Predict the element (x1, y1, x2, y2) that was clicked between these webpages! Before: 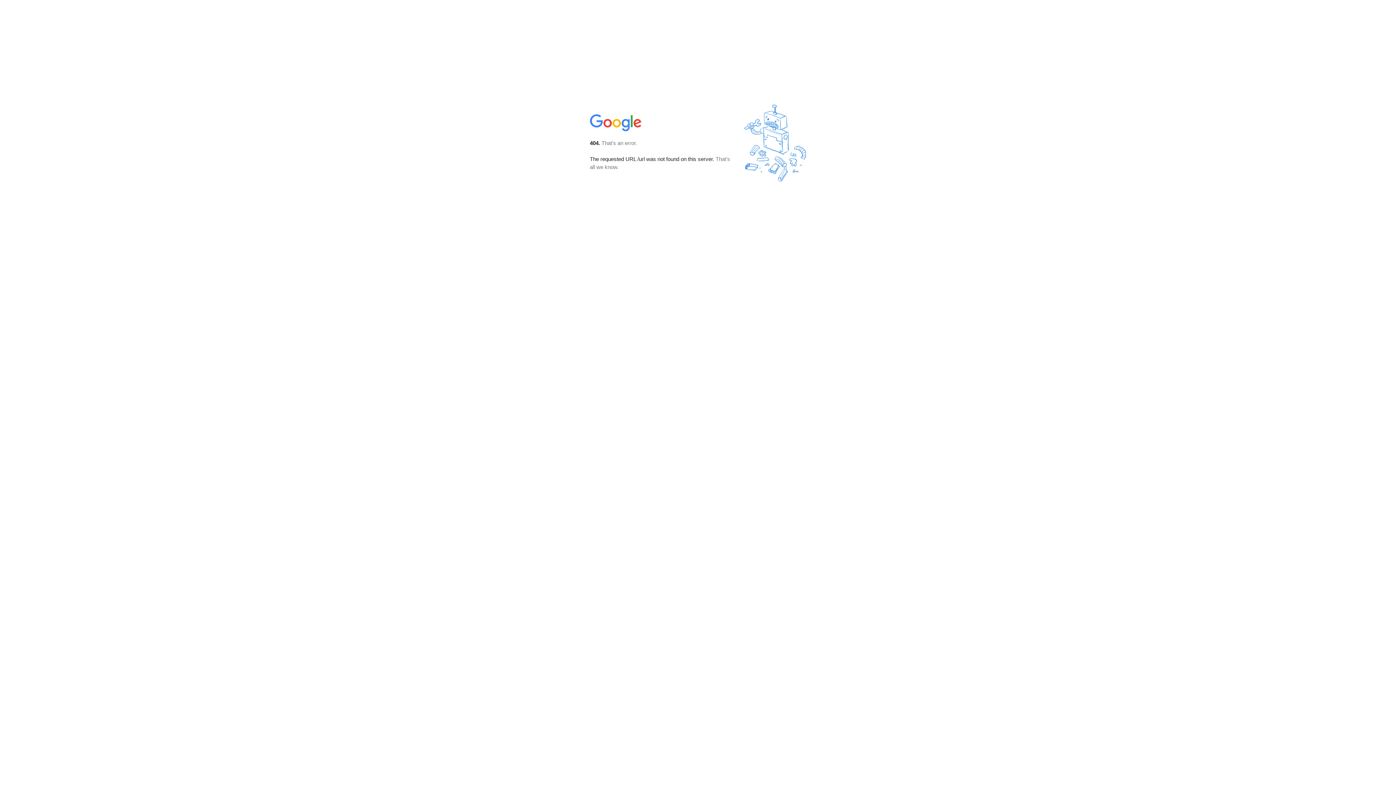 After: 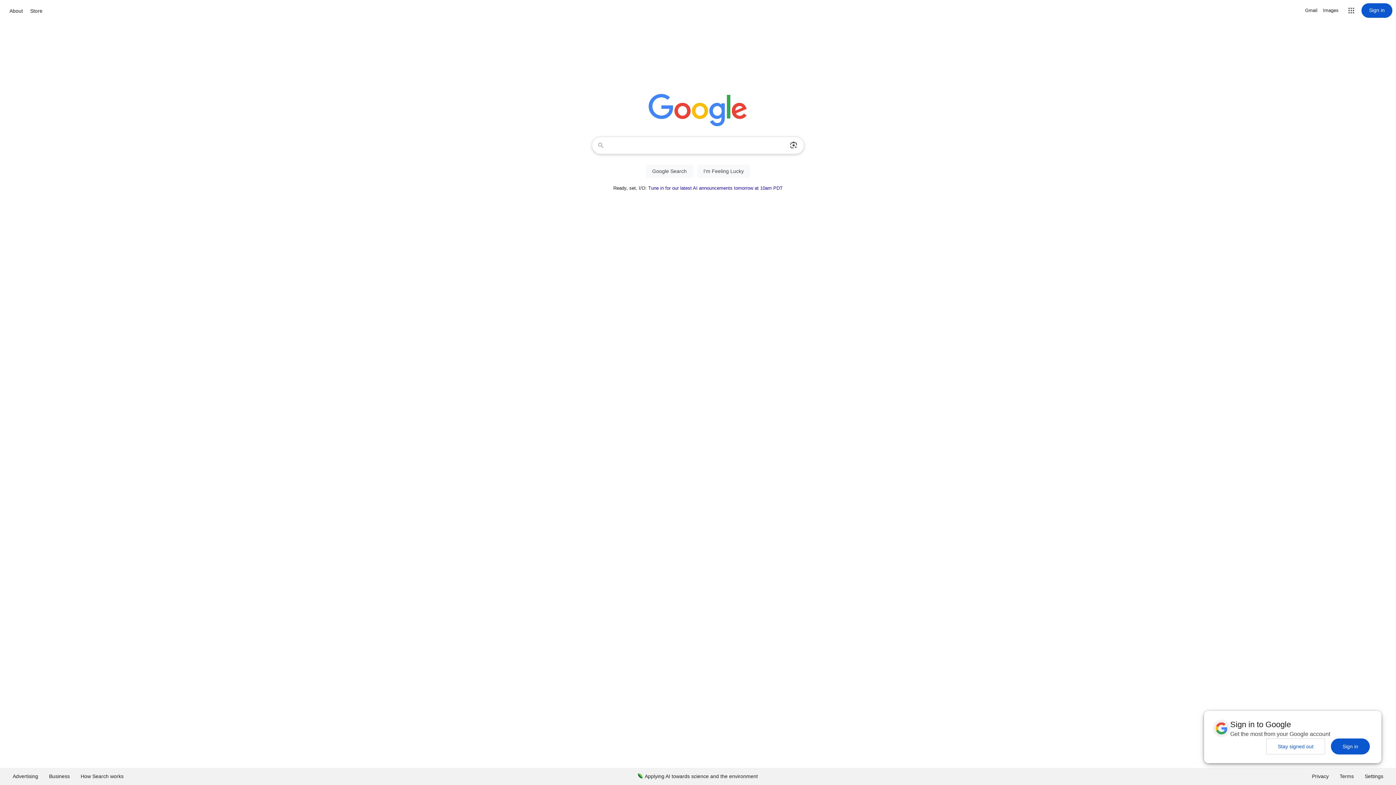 Action: bbox: (590, 127, 642, 134)